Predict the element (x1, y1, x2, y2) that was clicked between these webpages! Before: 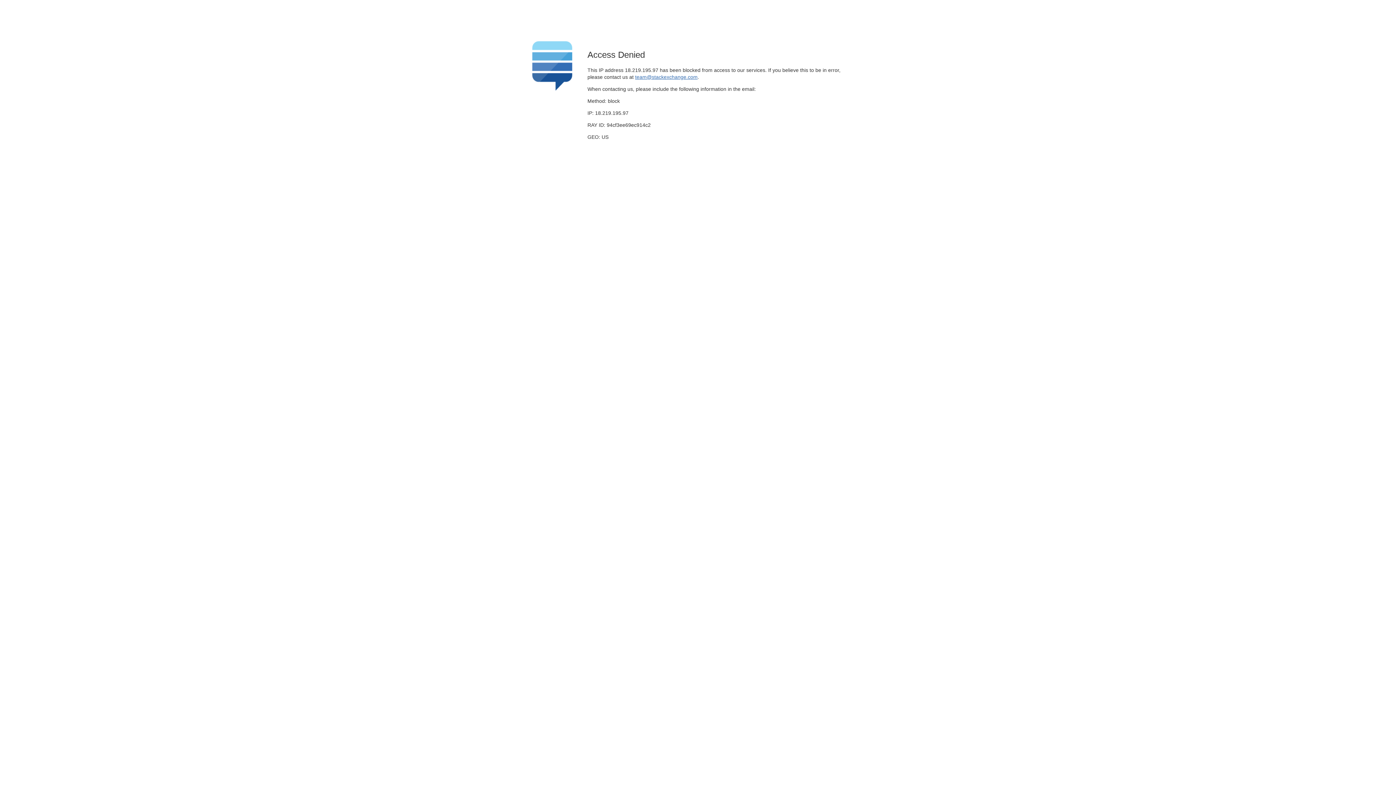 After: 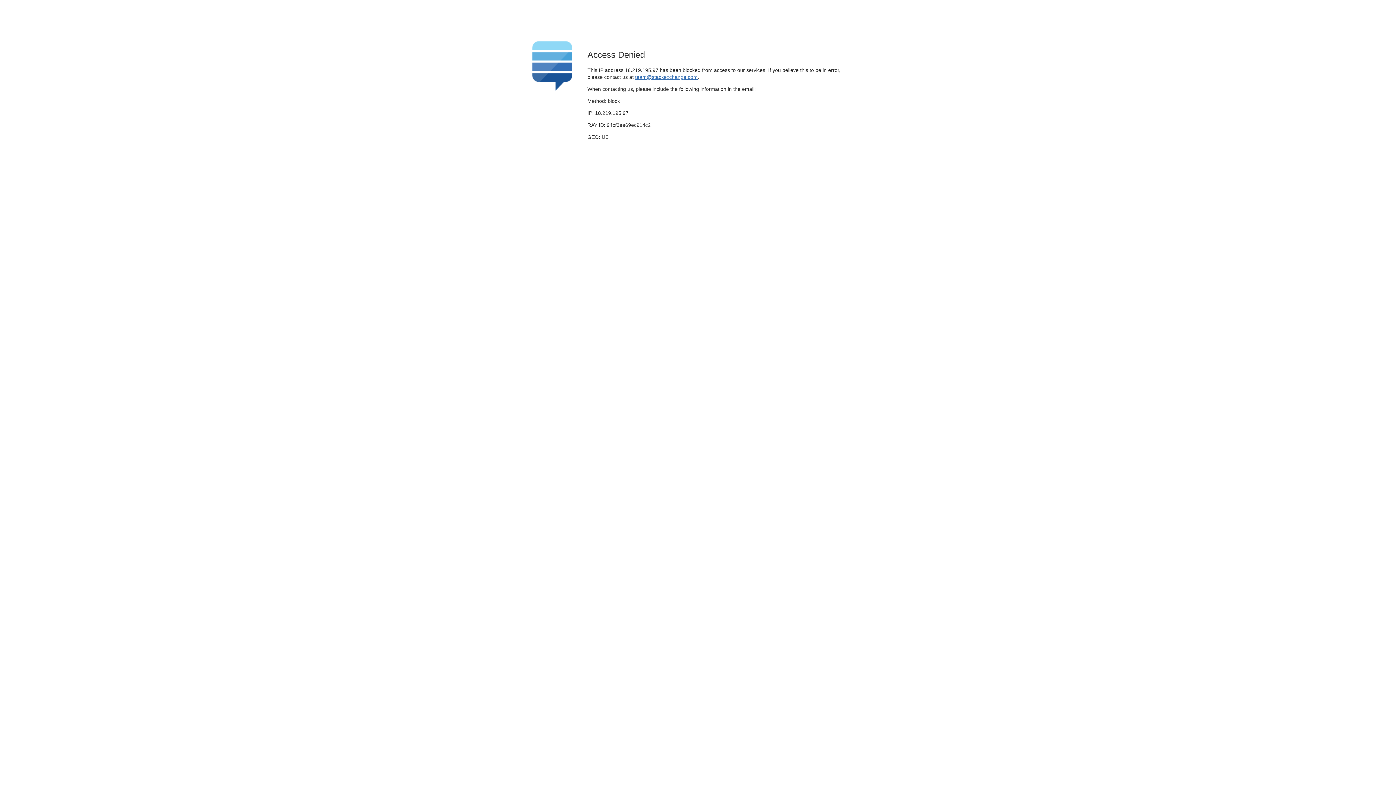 Action: label: team@stackexchange.com bbox: (635, 74, 697, 79)